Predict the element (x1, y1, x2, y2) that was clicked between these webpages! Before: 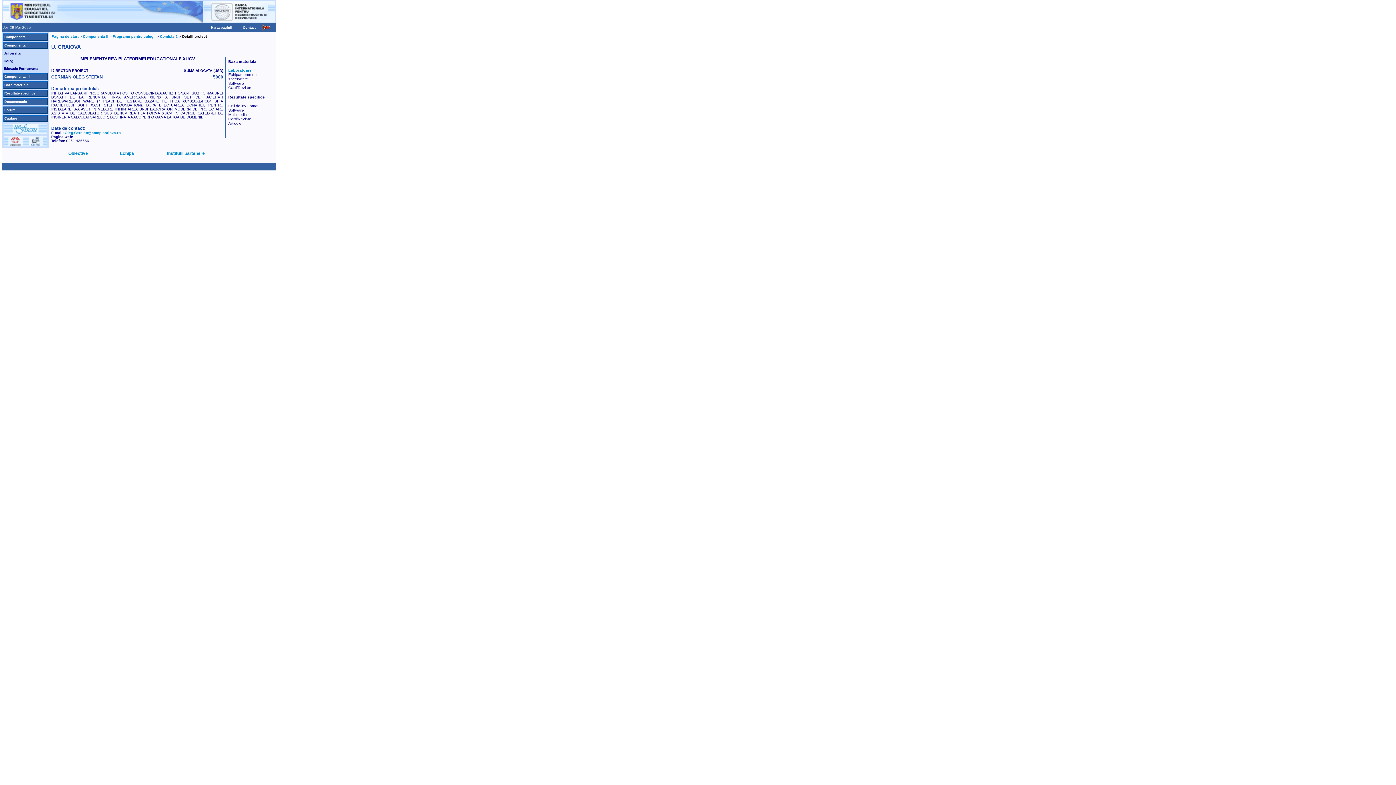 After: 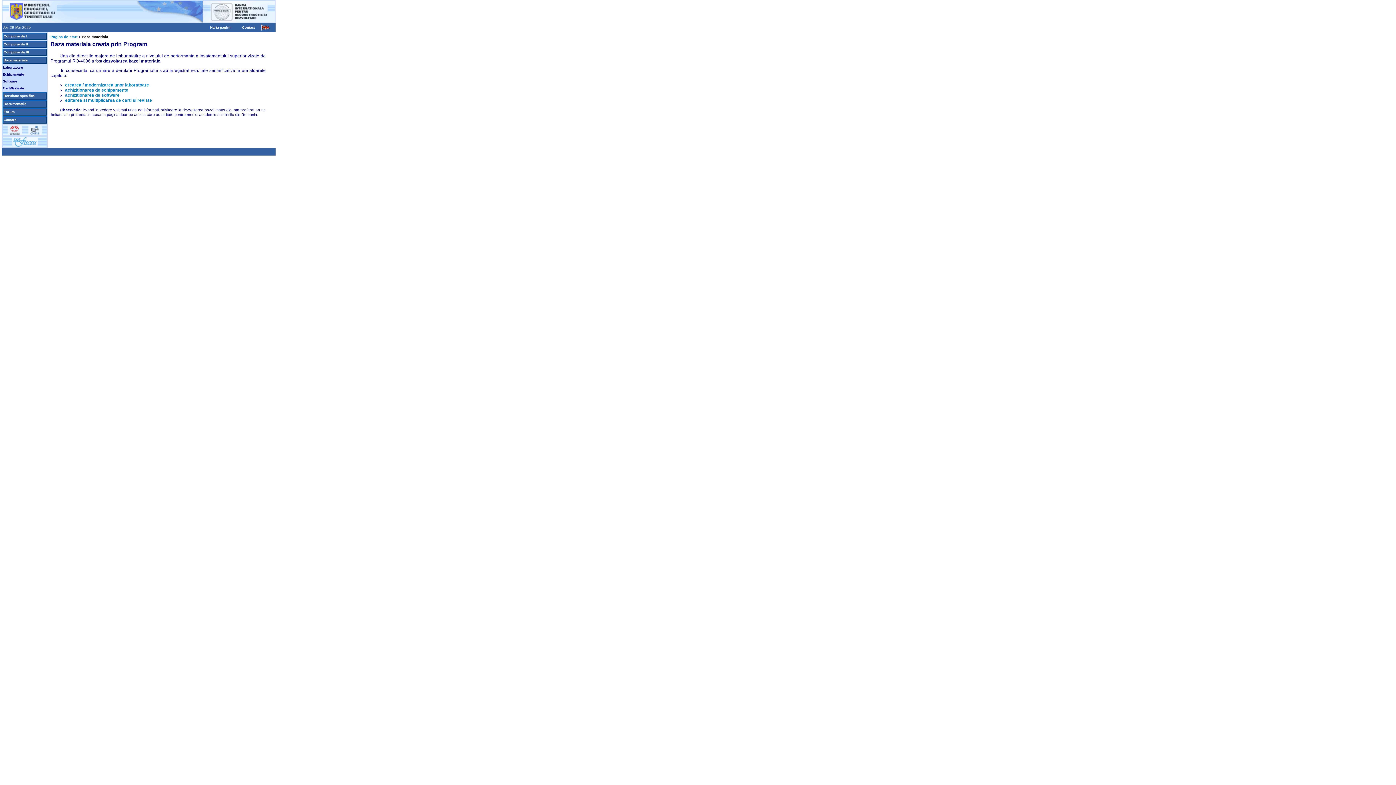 Action: label: Baza materiala bbox: (4, 83, 28, 86)